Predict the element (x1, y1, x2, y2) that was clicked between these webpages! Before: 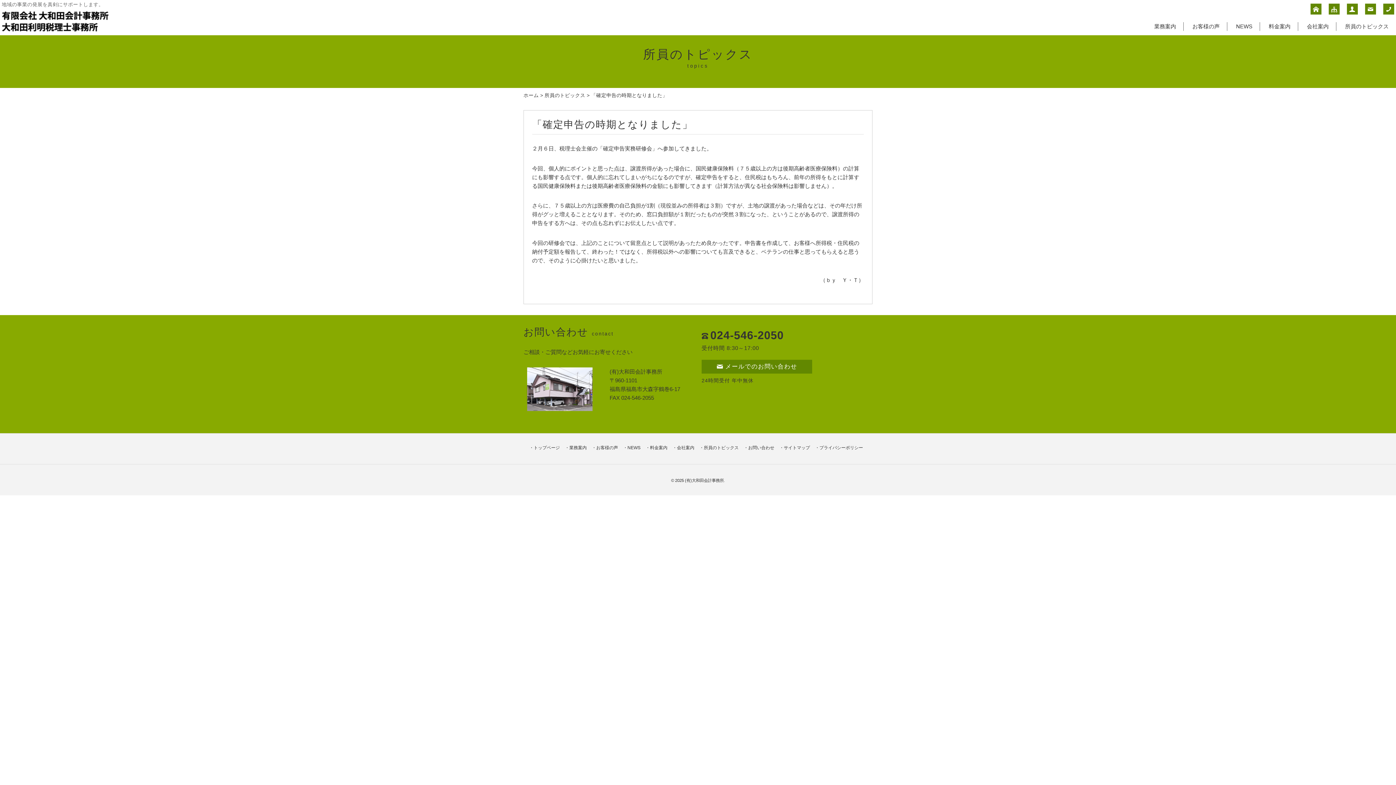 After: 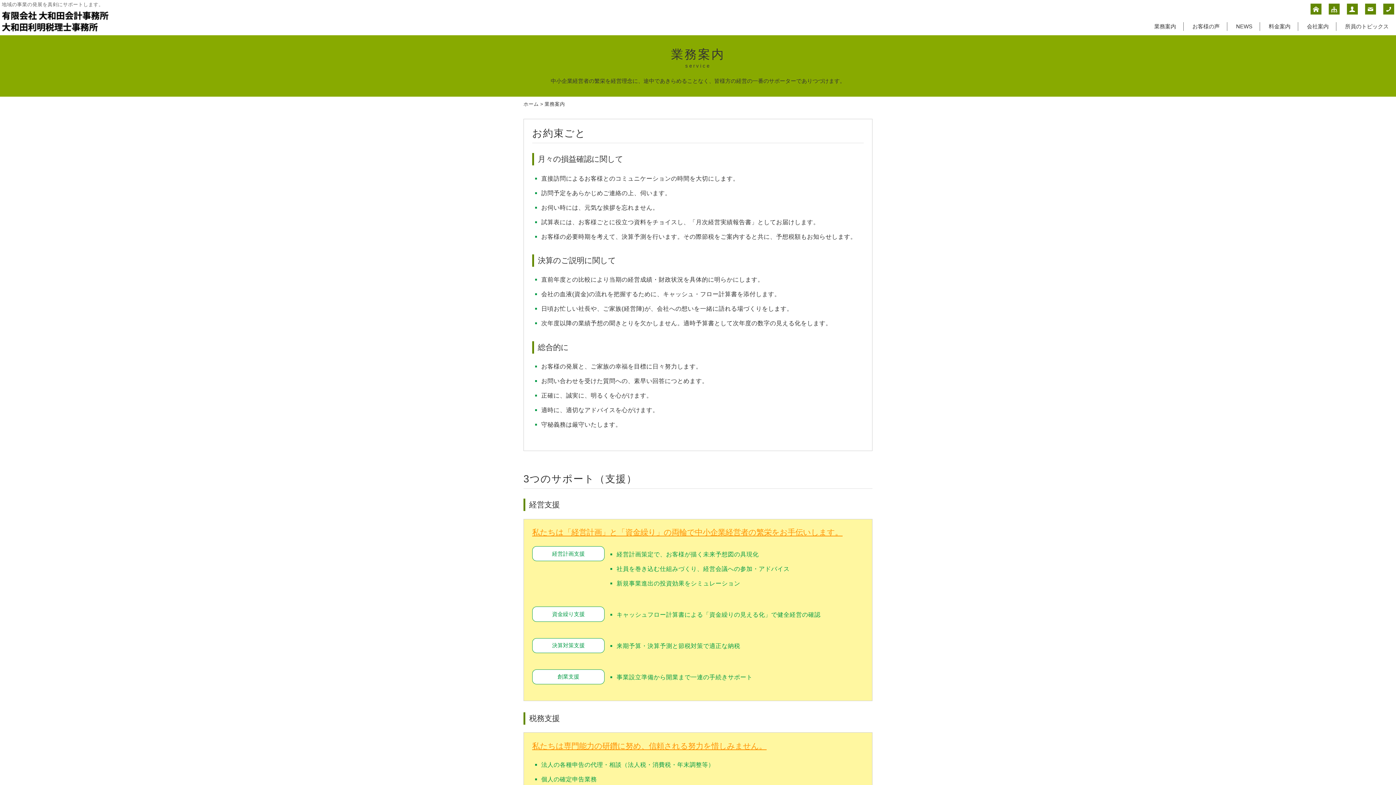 Action: bbox: (569, 445, 586, 450) label: 業務案内